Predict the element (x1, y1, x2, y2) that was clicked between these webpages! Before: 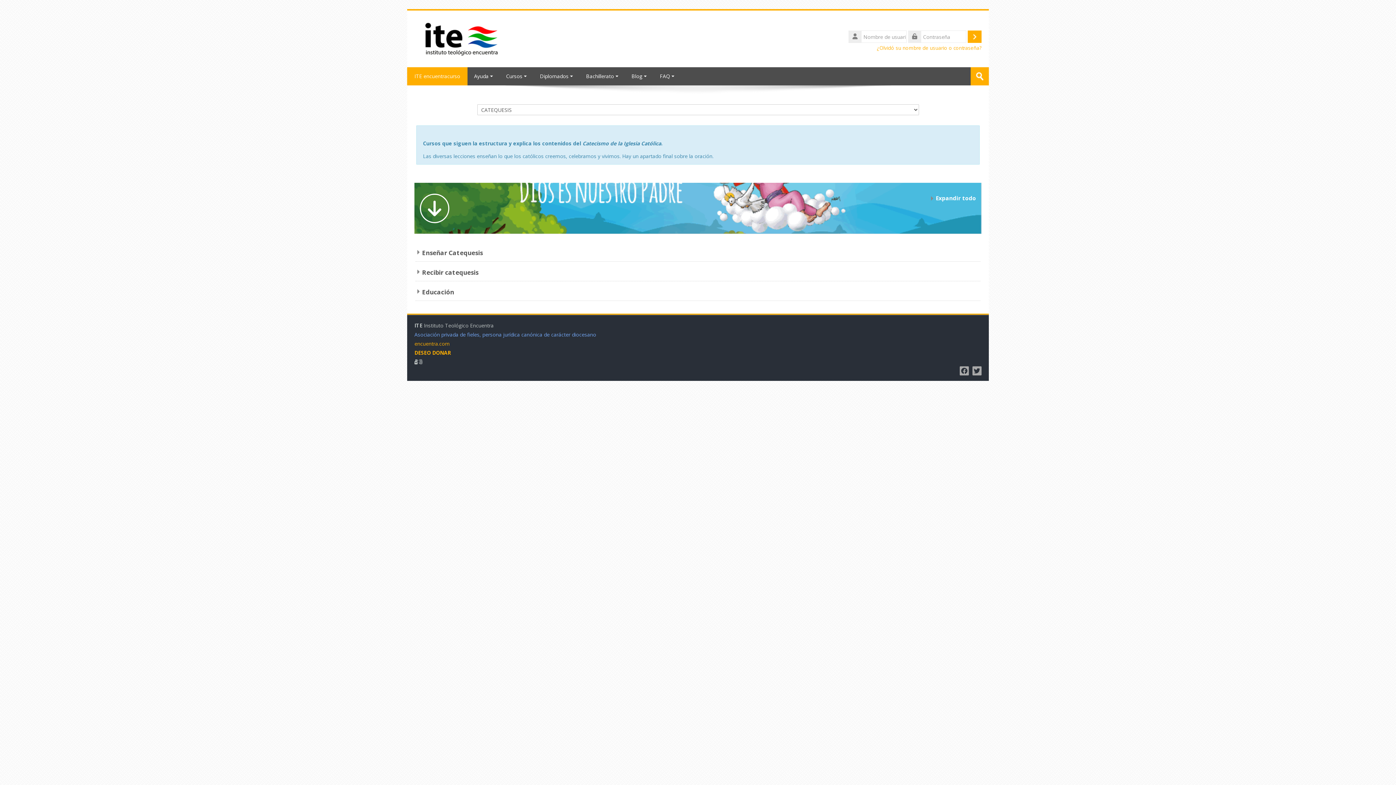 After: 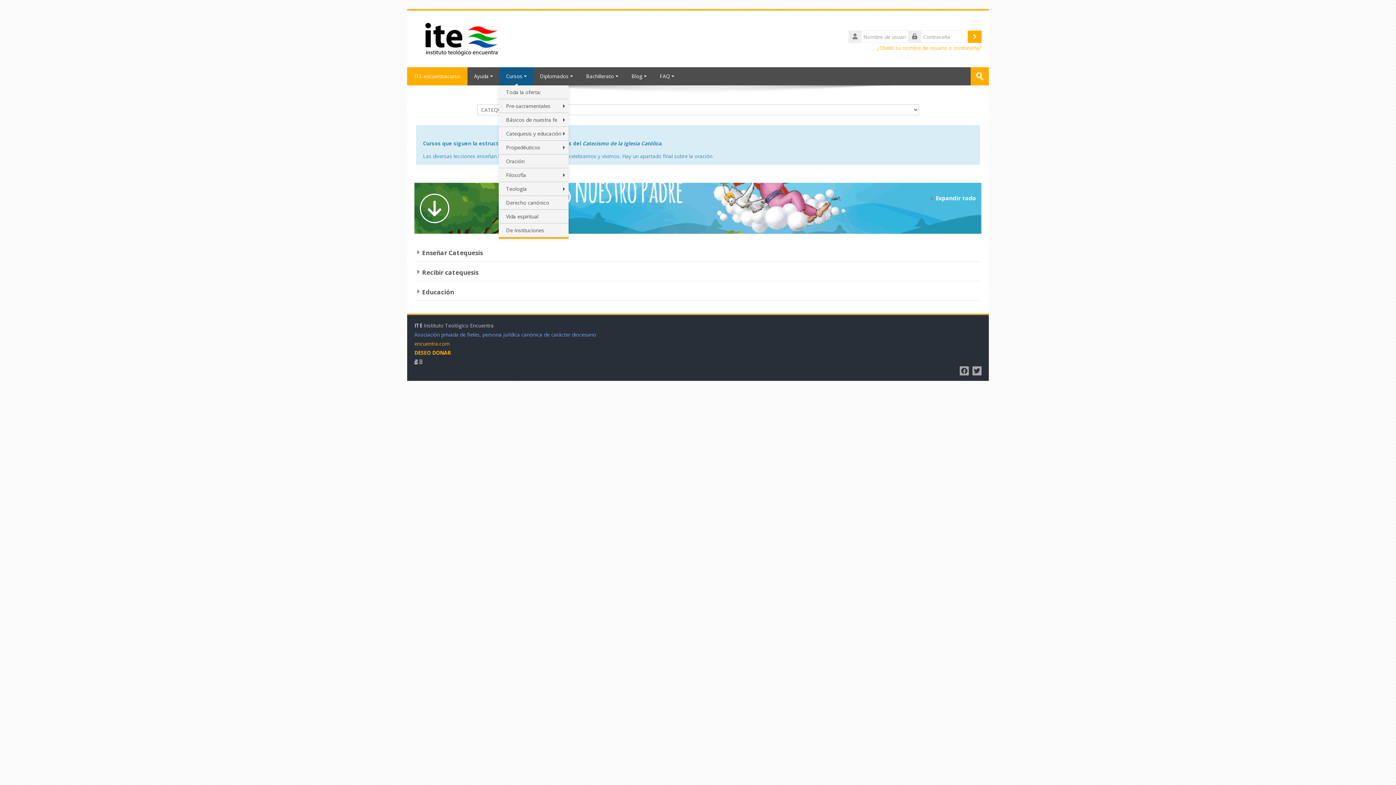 Action: bbox: (499, 67, 533, 85) label: Cursos